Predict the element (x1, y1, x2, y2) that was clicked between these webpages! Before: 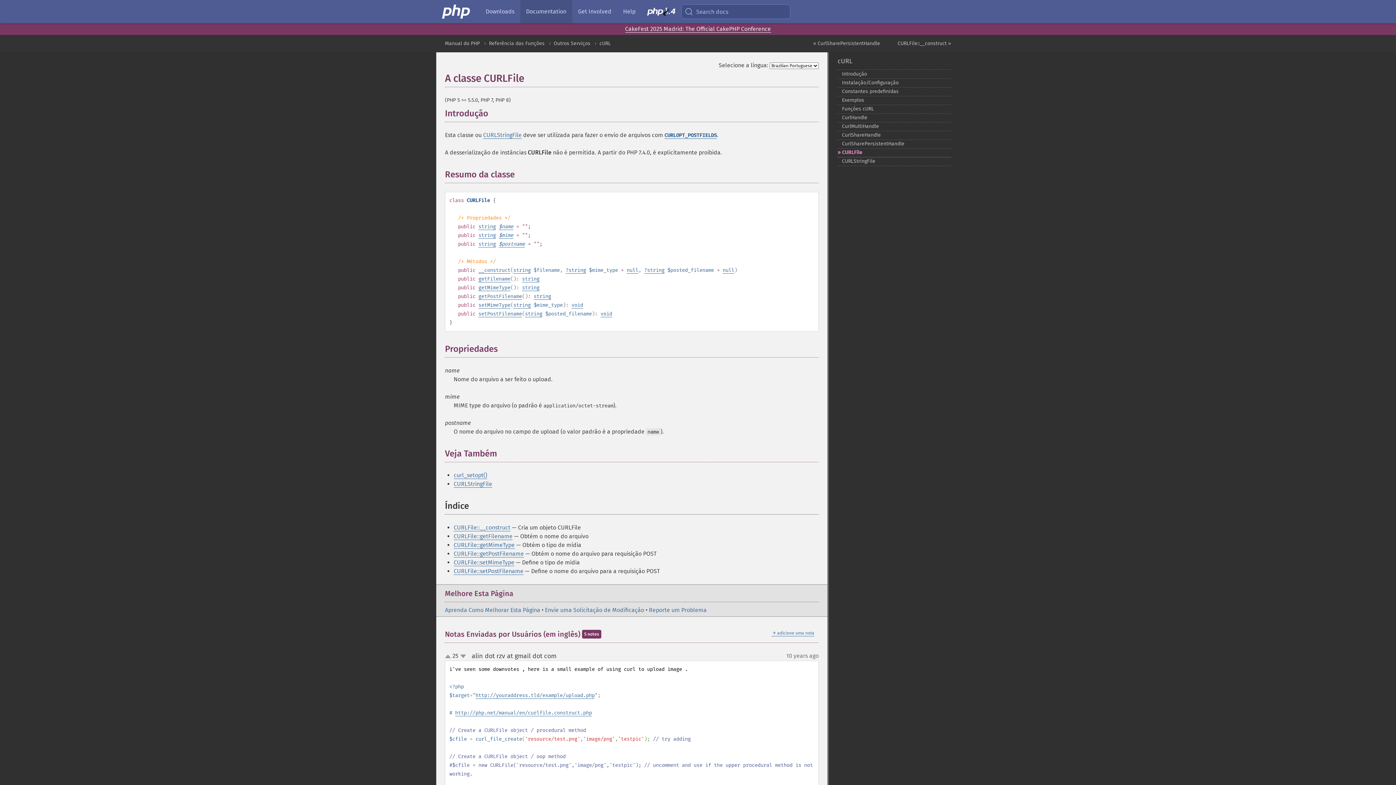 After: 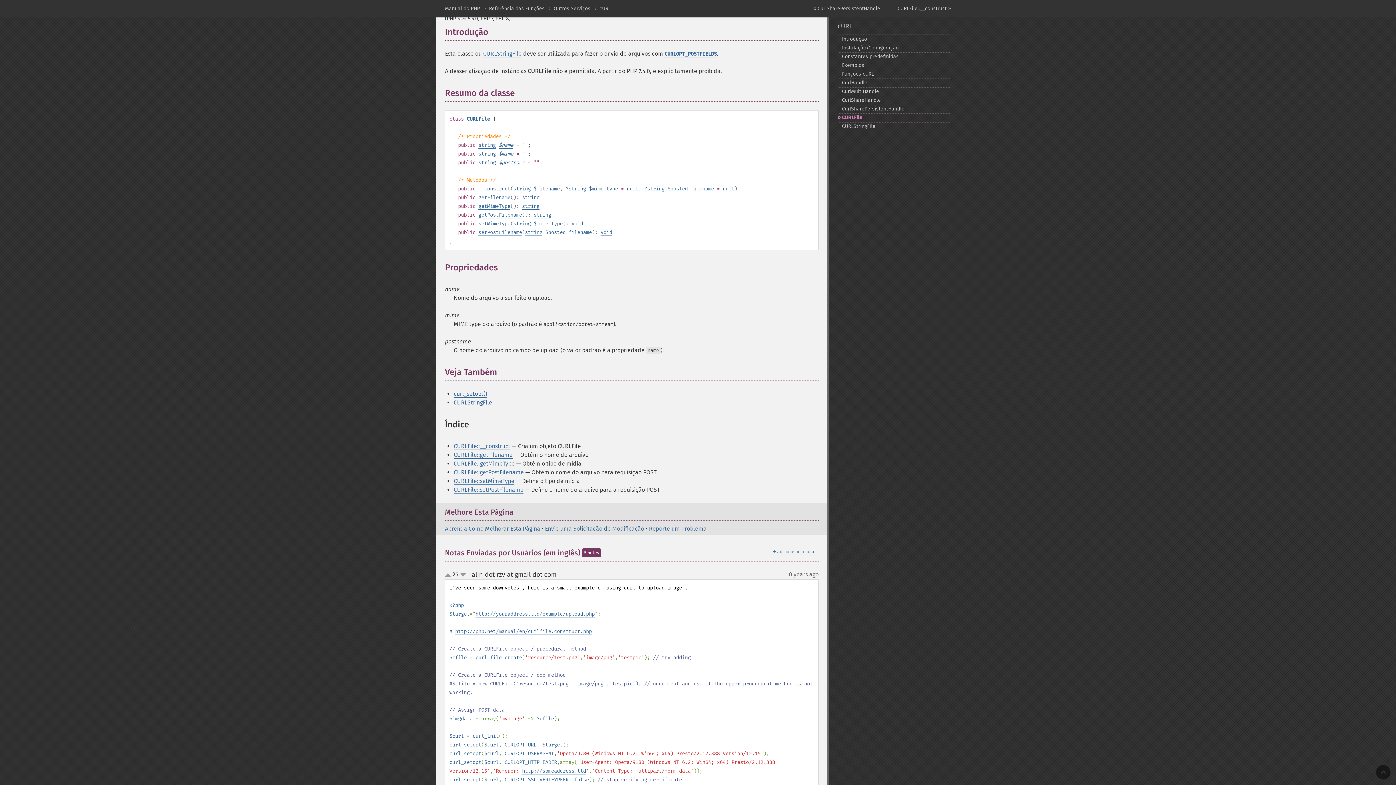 Action: label:  ¶ bbox: (488, 108, 497, 118)